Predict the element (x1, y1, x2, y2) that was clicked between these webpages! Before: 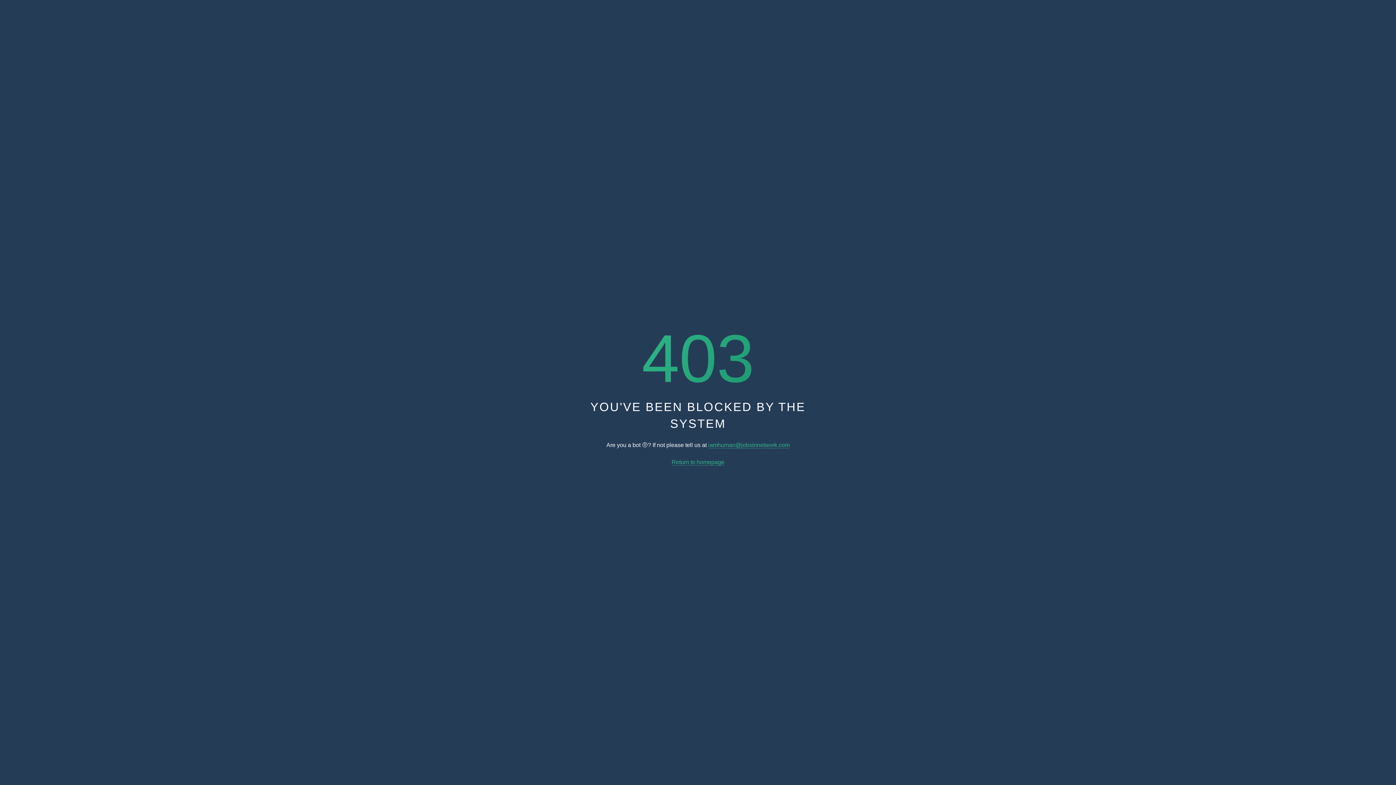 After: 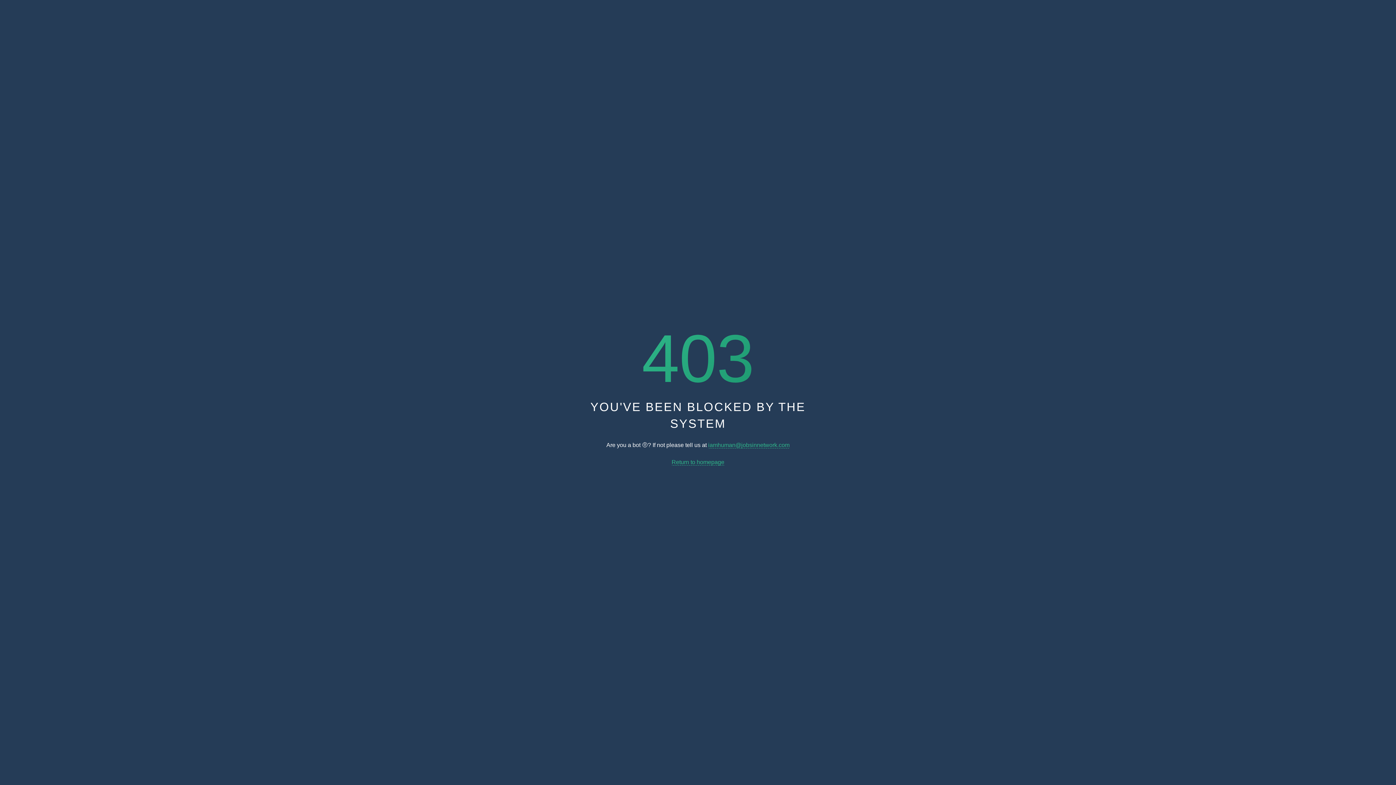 Action: bbox: (708, 442, 789, 448) label: iamhuman@jobsinnetwork.com